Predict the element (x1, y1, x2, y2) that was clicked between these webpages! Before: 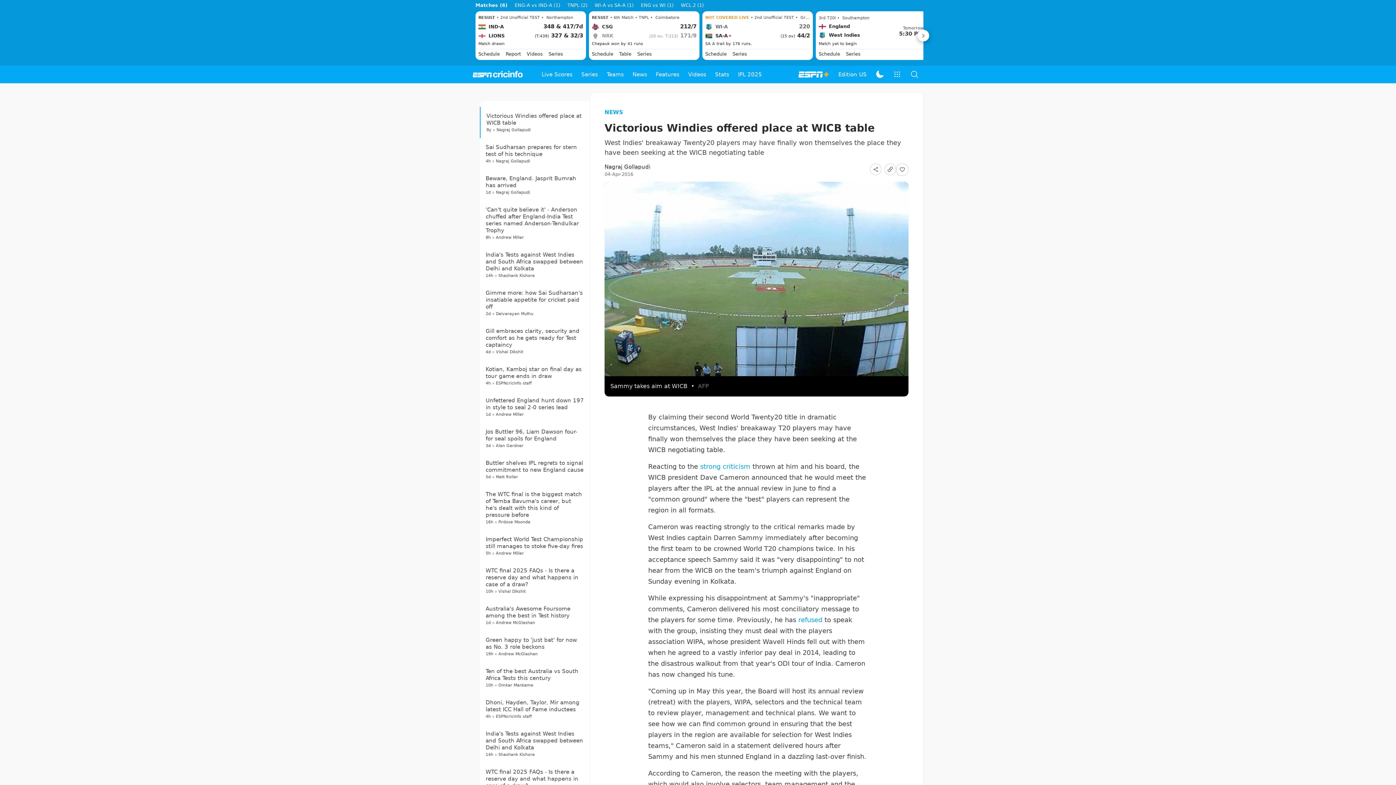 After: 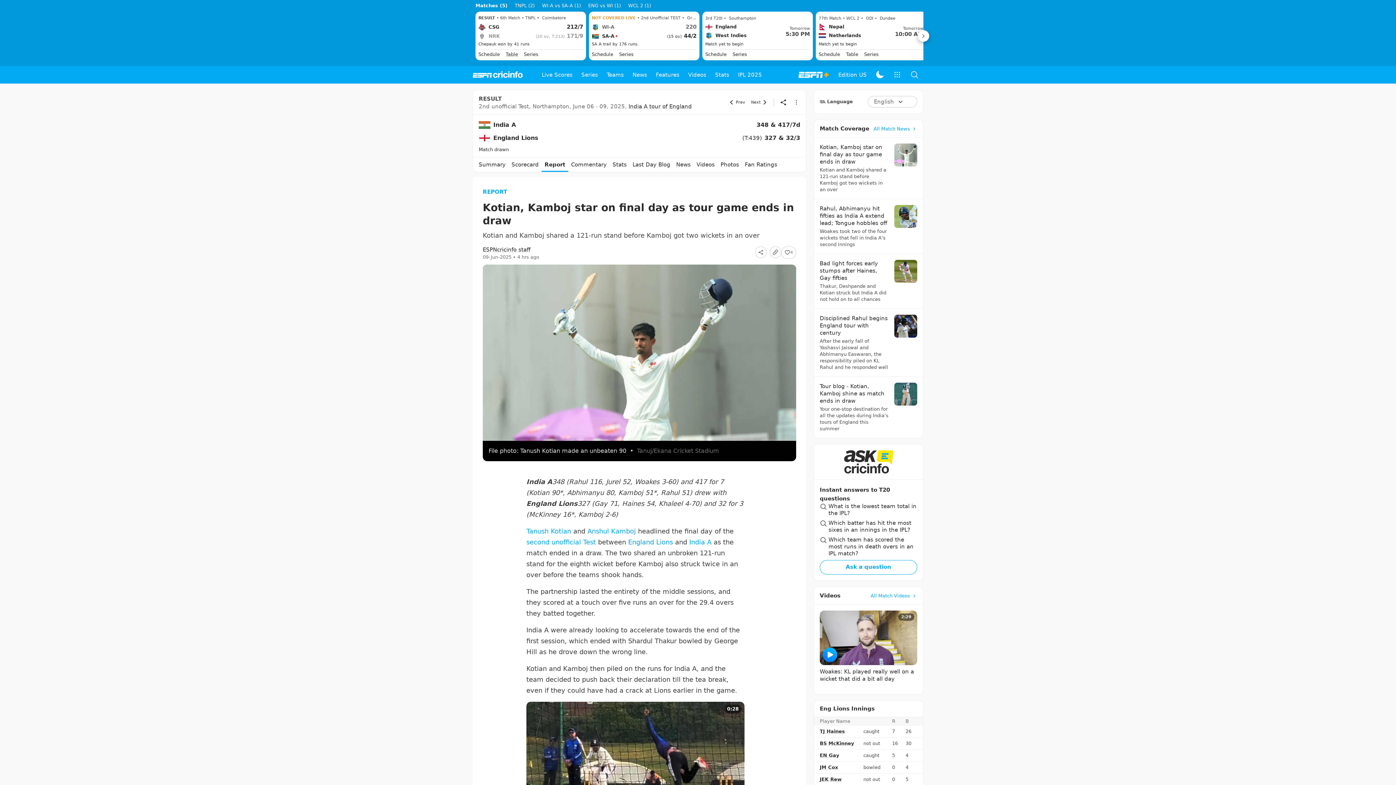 Action: bbox: (505, 50, 521, 57) label: Report